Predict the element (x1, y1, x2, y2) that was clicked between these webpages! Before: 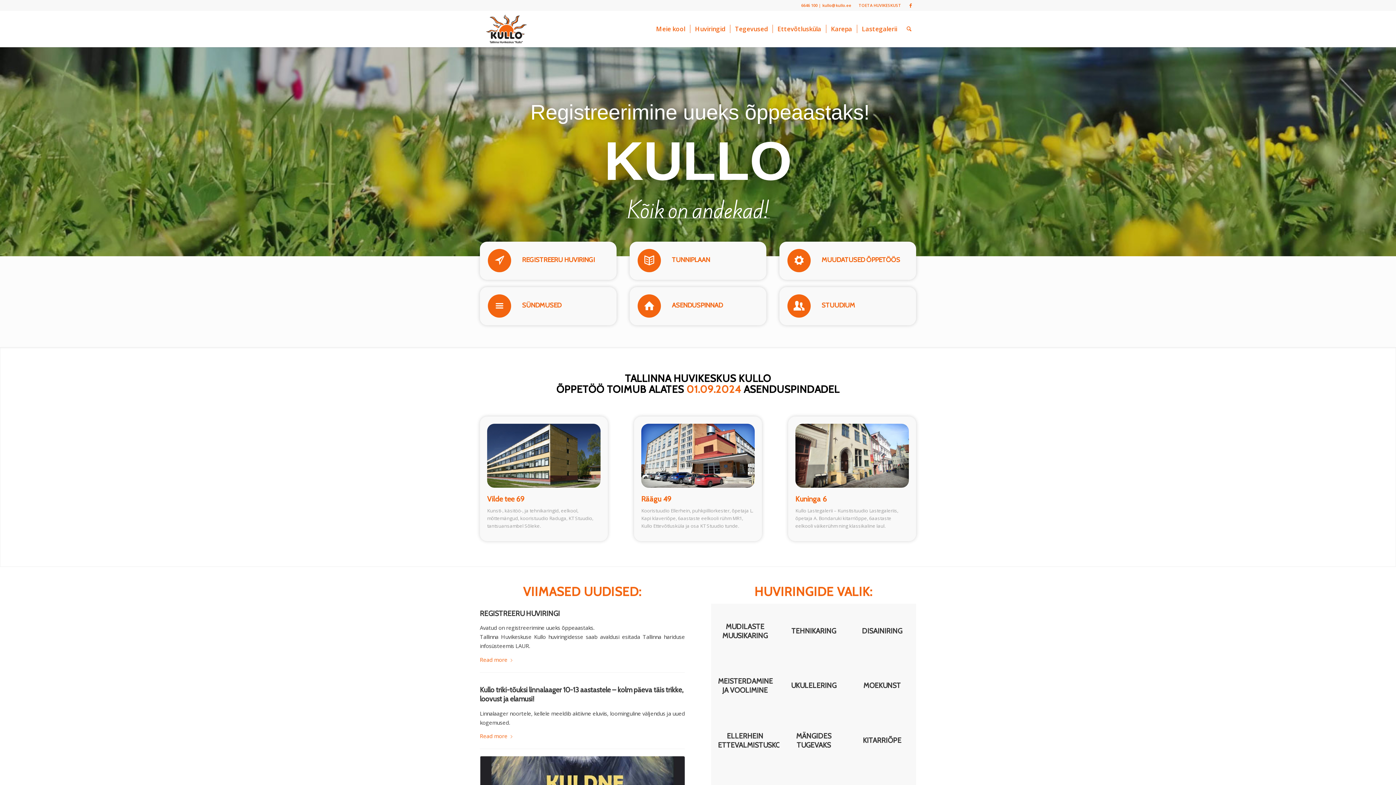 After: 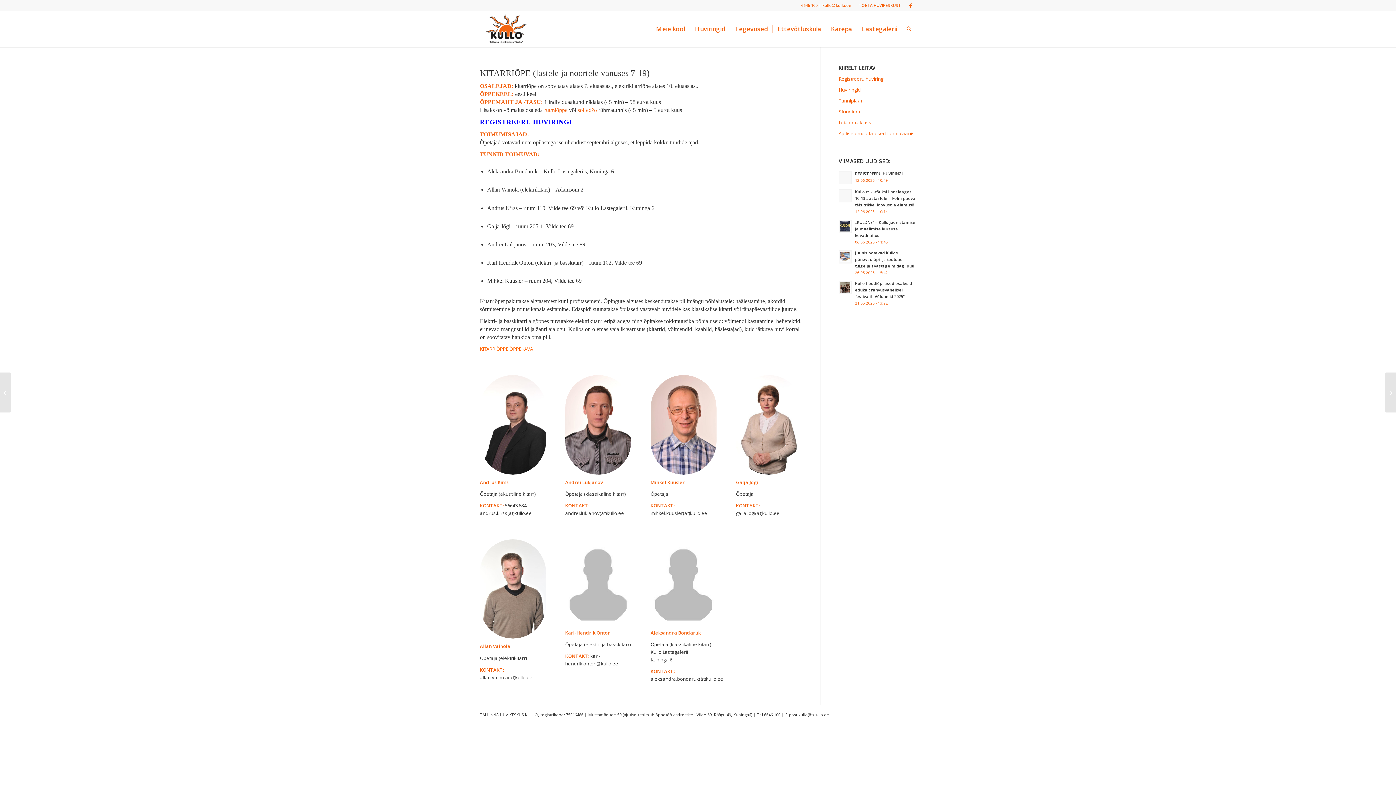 Action: bbox: (848, 713, 916, 768) label: KITARRIÕPE